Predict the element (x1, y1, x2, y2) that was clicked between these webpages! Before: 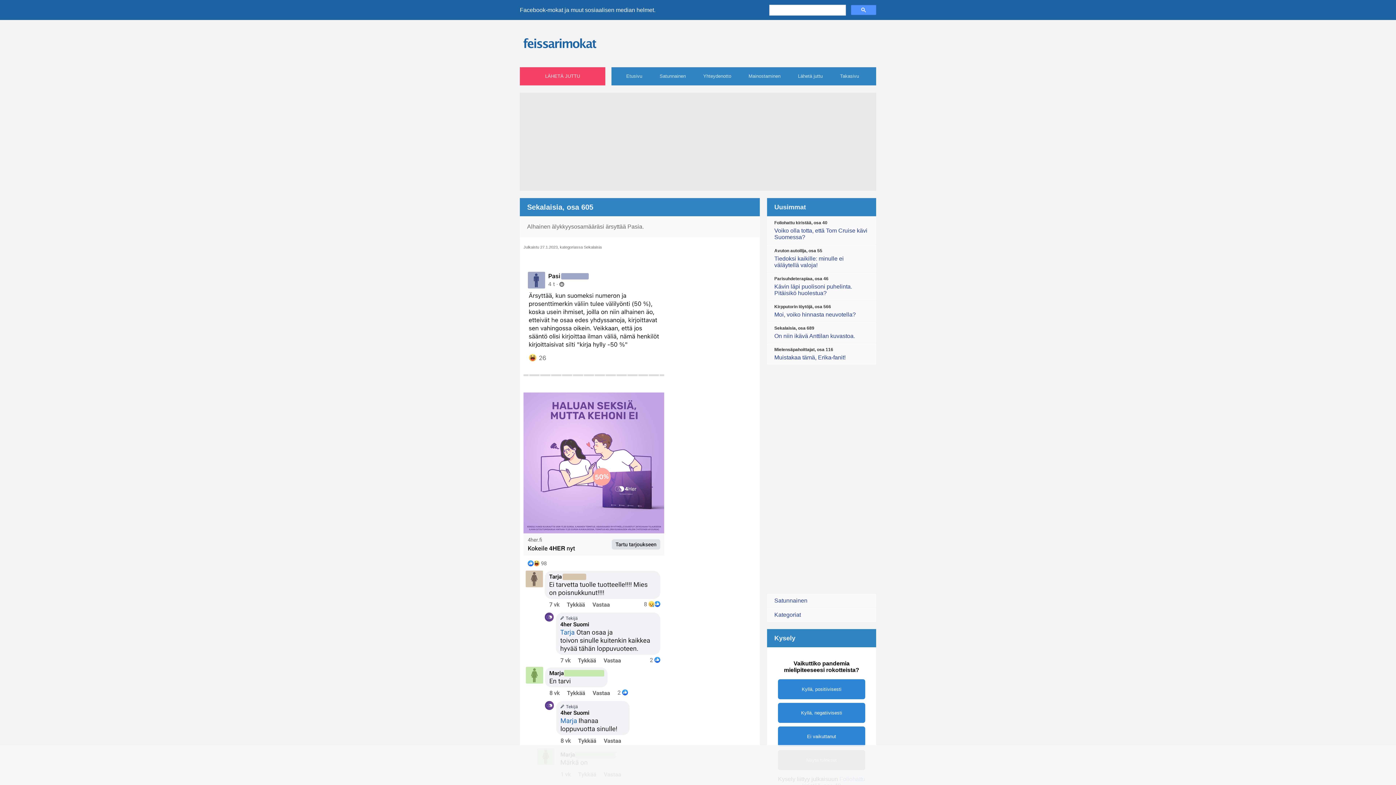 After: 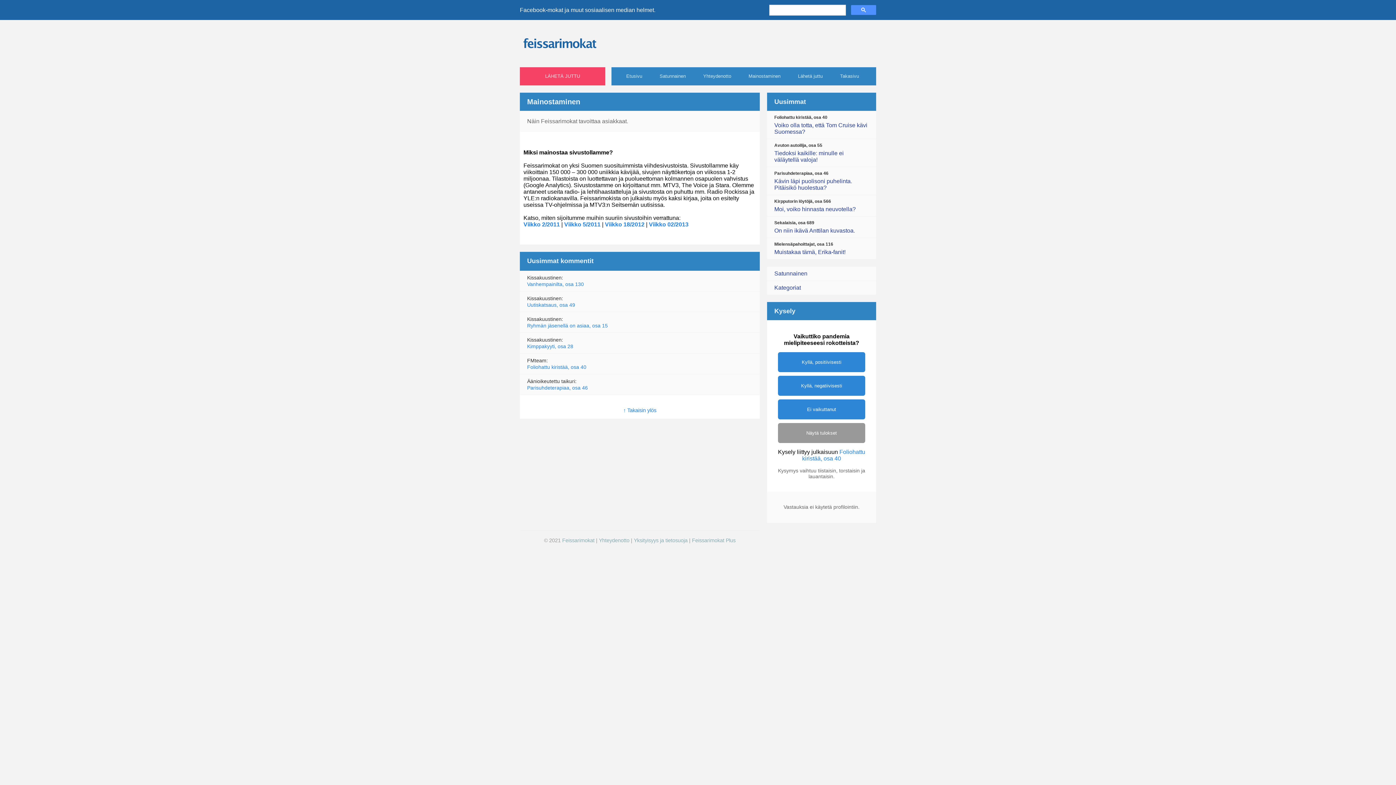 Action: bbox: (741, 70, 788, 81) label: Mainostaminen